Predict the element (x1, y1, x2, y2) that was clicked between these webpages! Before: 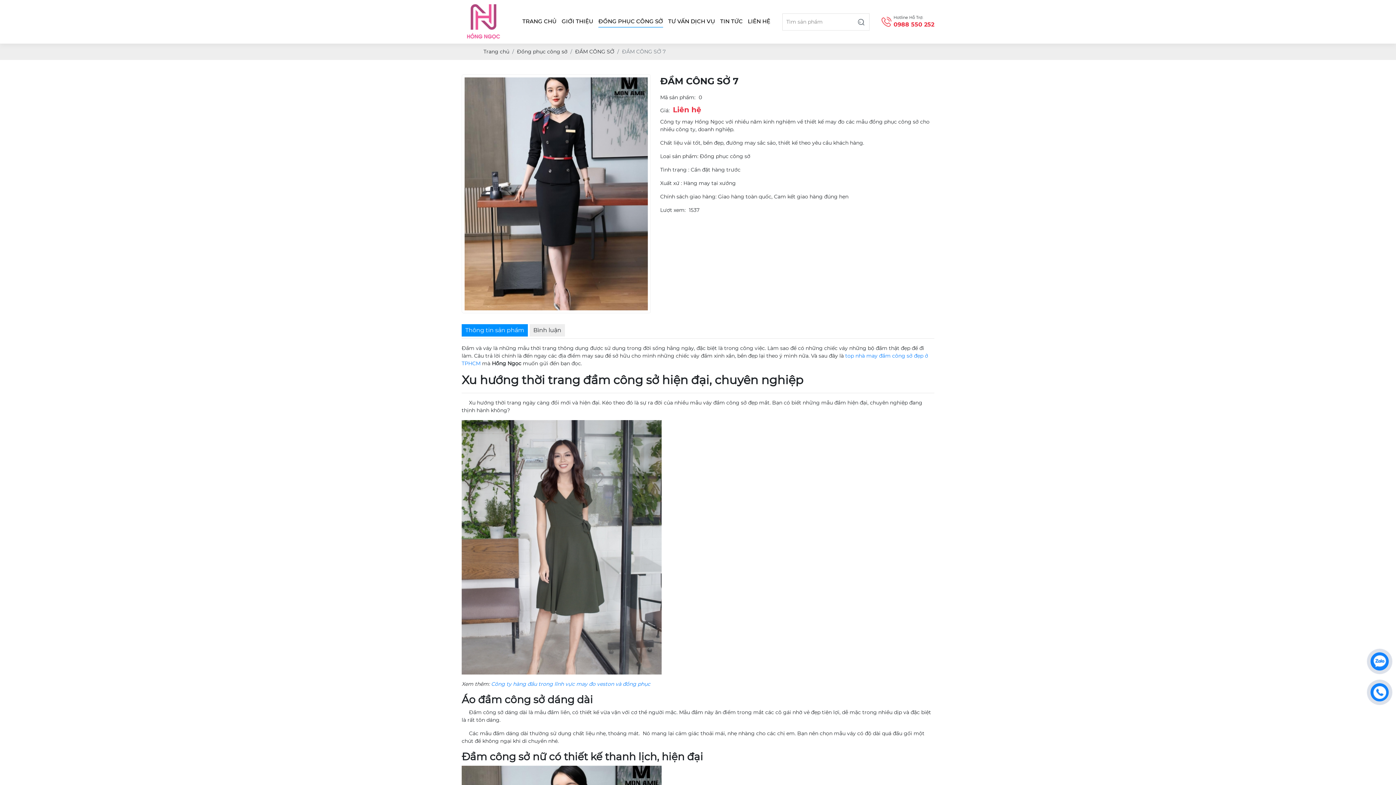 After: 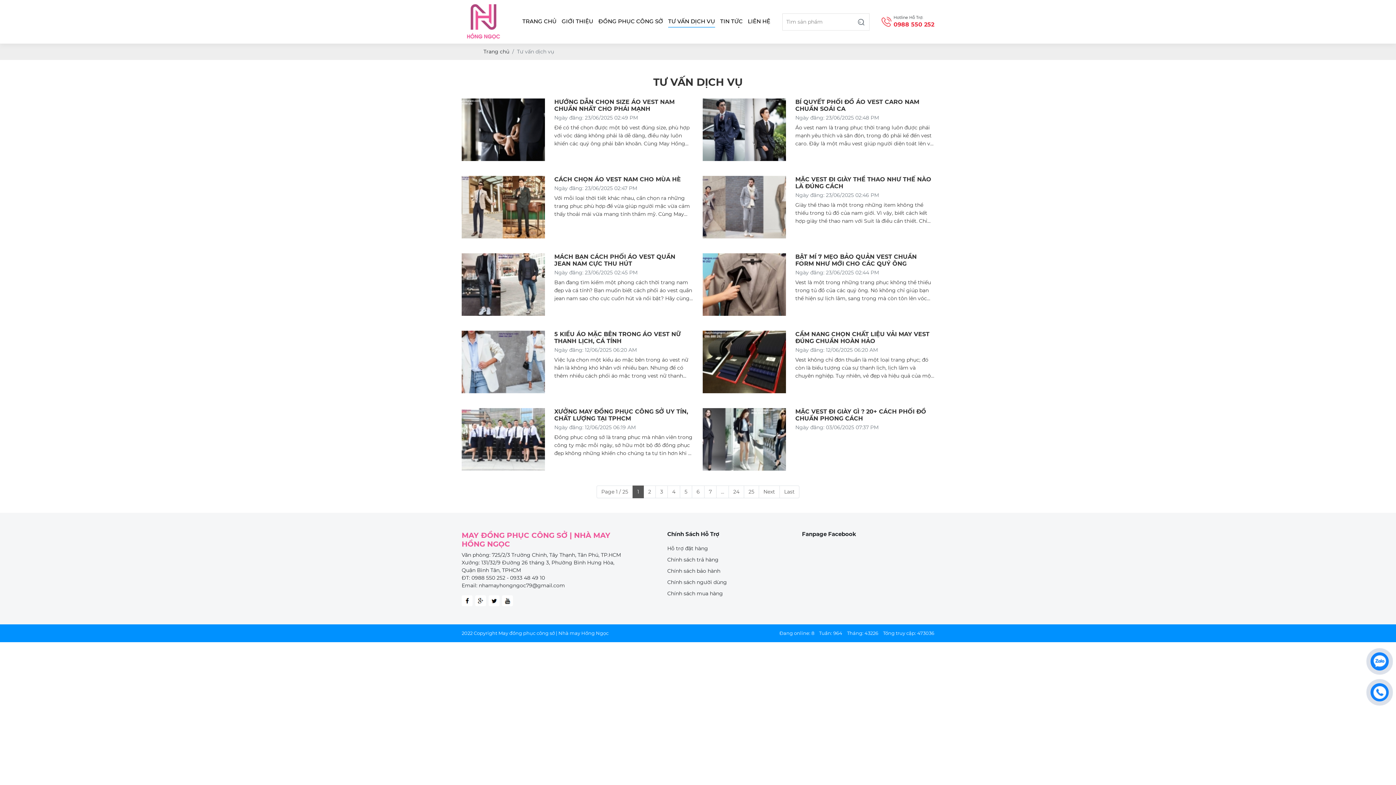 Action: label: TƯ VẤN DỊCH VỤ bbox: (668, 16, 715, 27)